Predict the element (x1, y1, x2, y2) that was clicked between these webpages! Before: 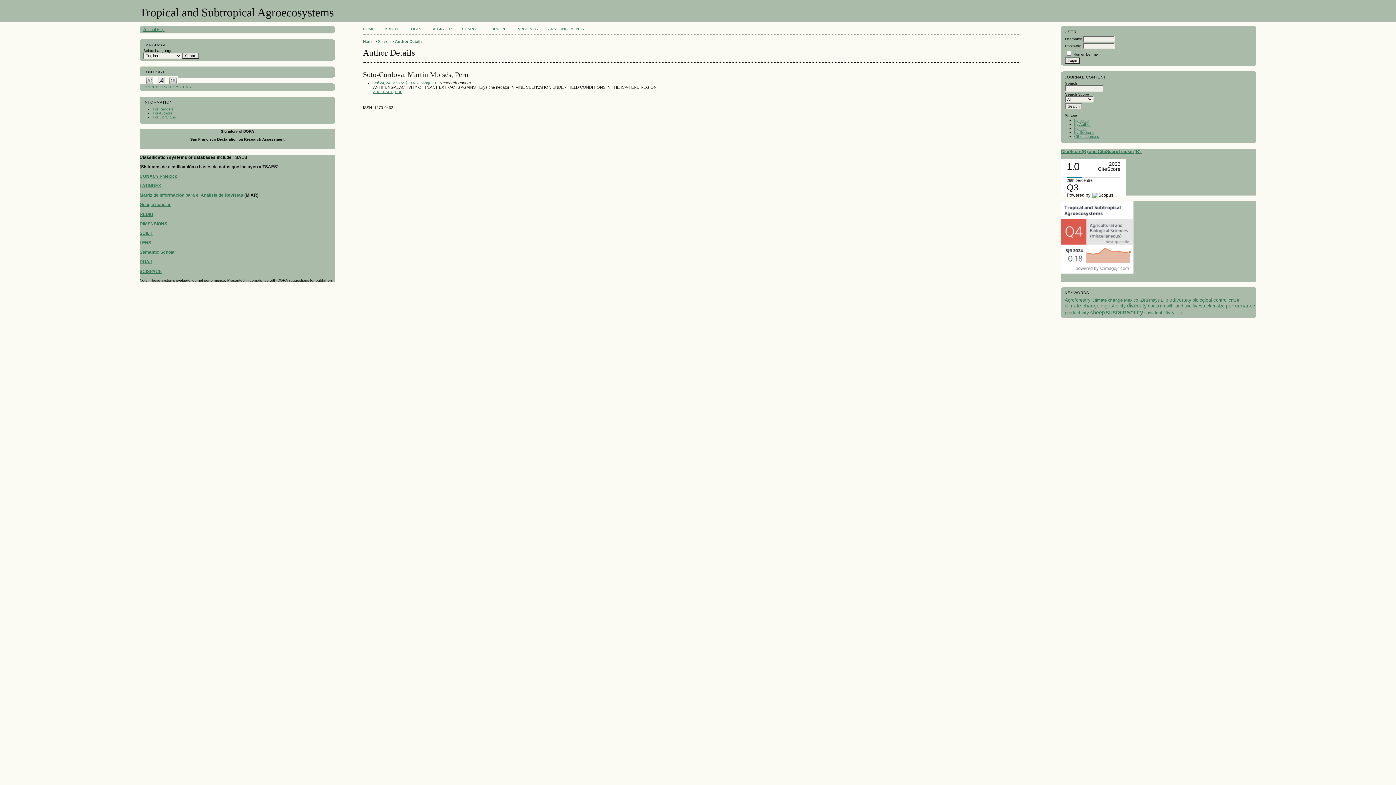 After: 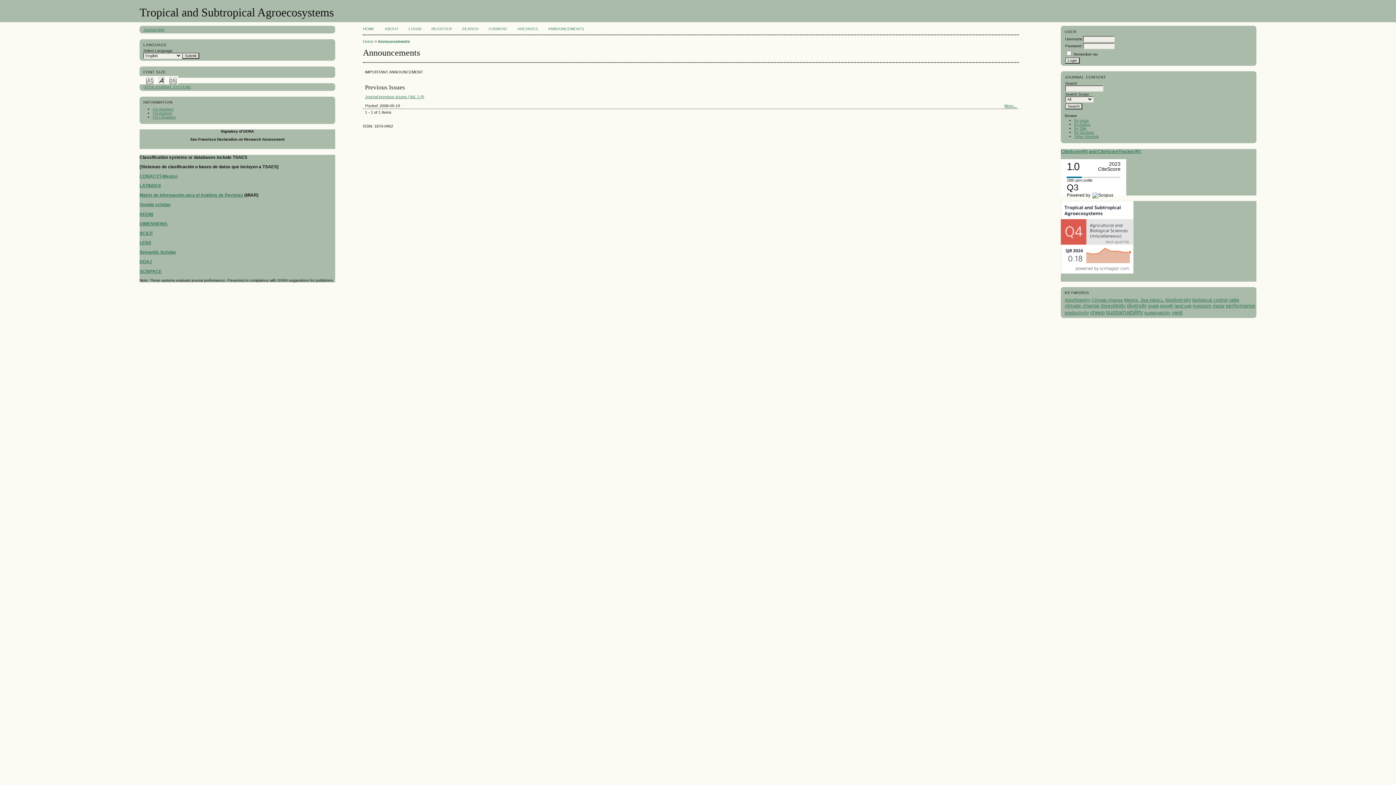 Action: bbox: (548, 26, 584, 30) label: ANNOUNCEMENTS